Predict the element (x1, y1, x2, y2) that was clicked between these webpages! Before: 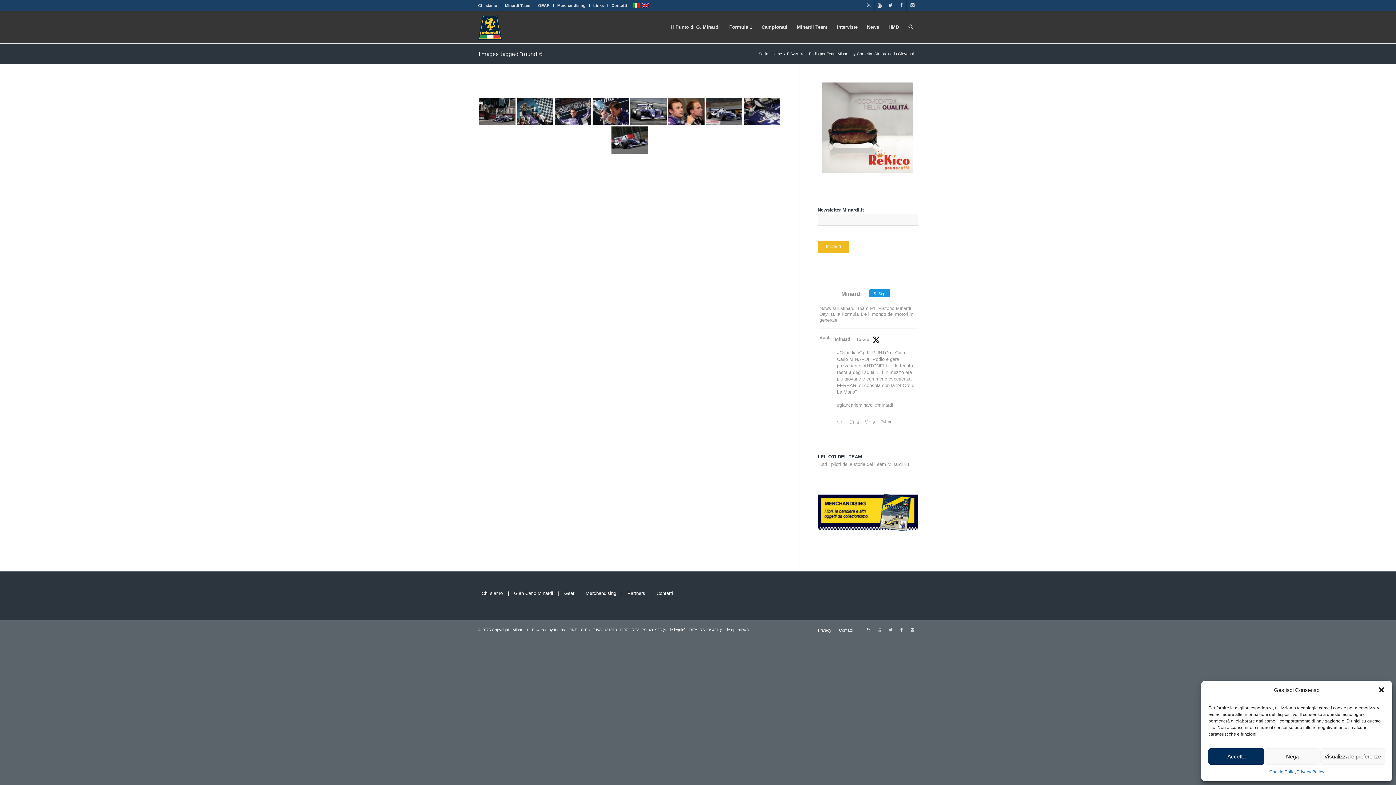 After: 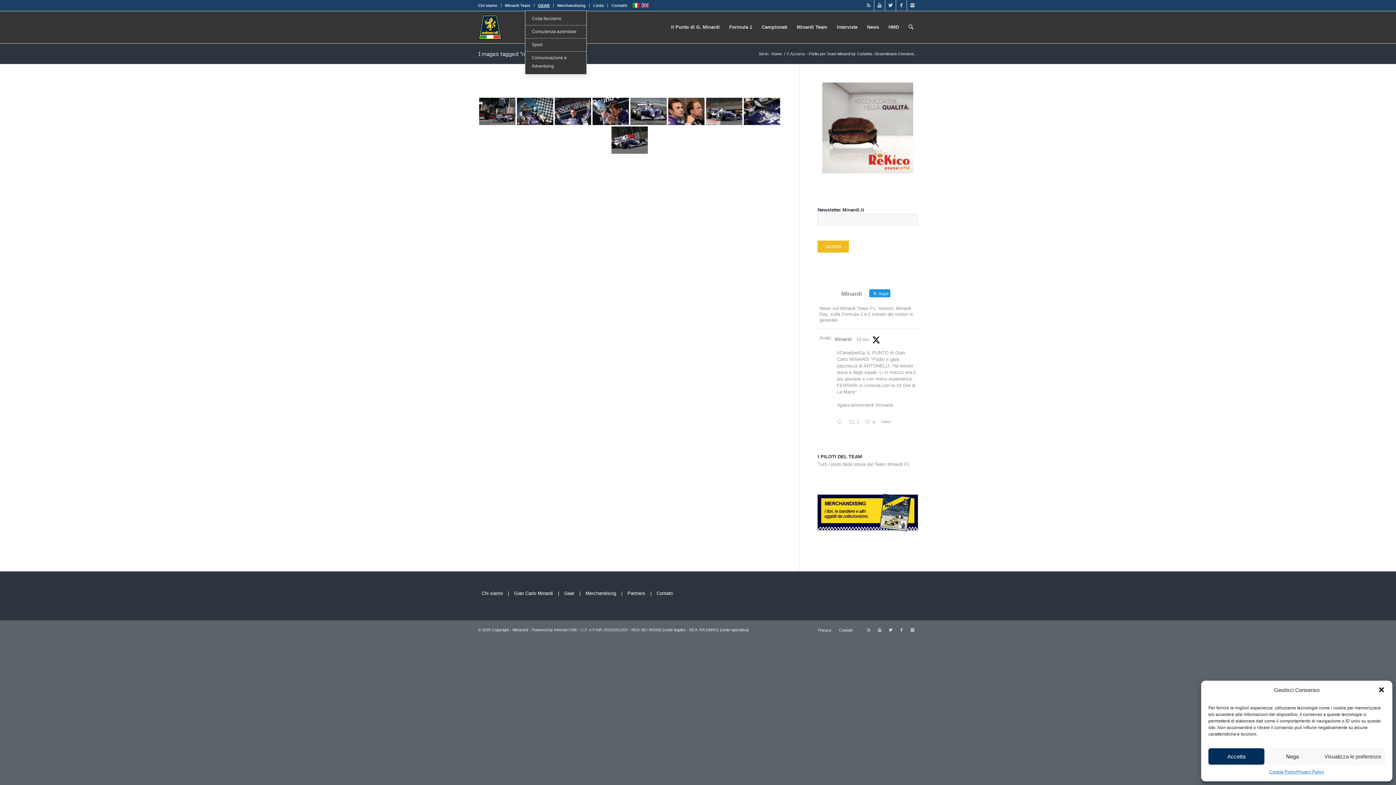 Action: label: GEAR bbox: (538, 0, 549, 10)